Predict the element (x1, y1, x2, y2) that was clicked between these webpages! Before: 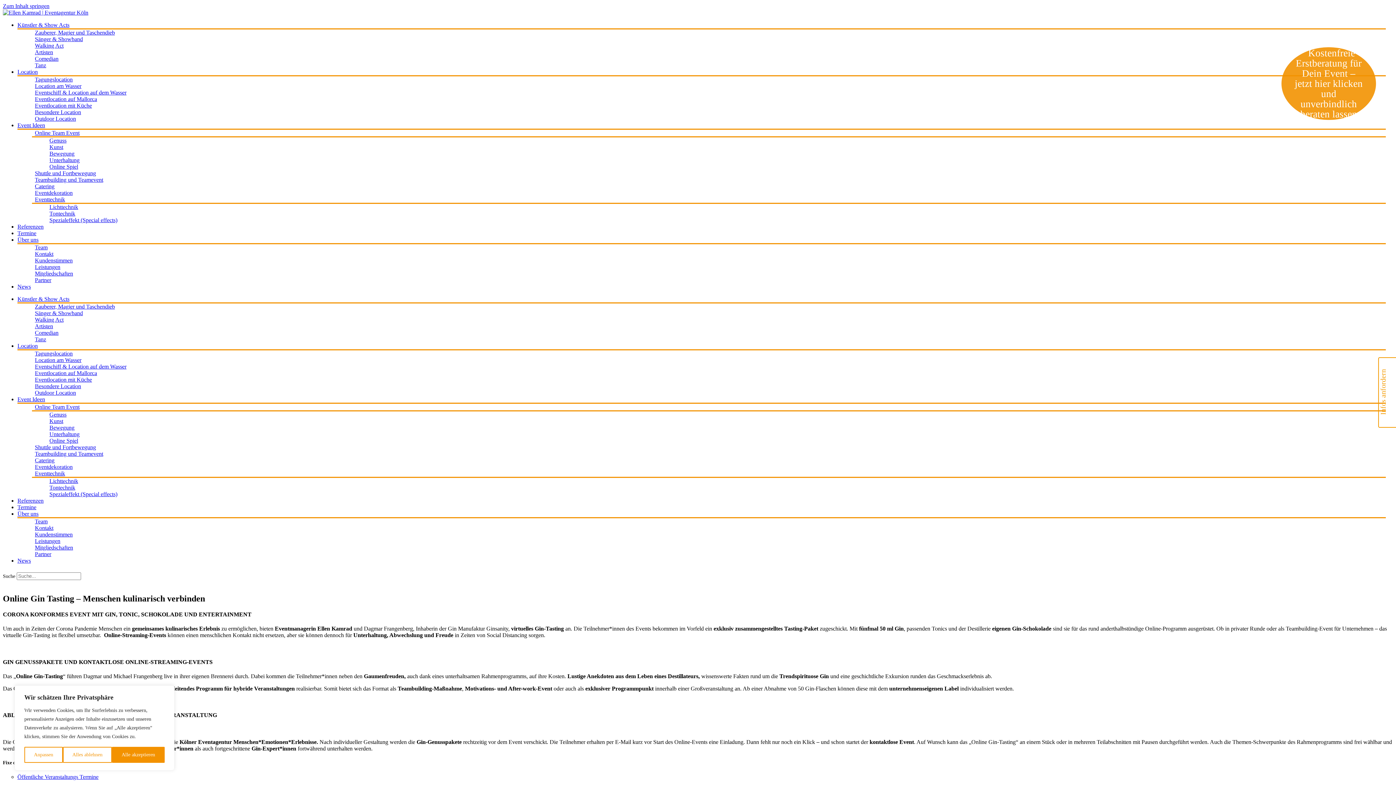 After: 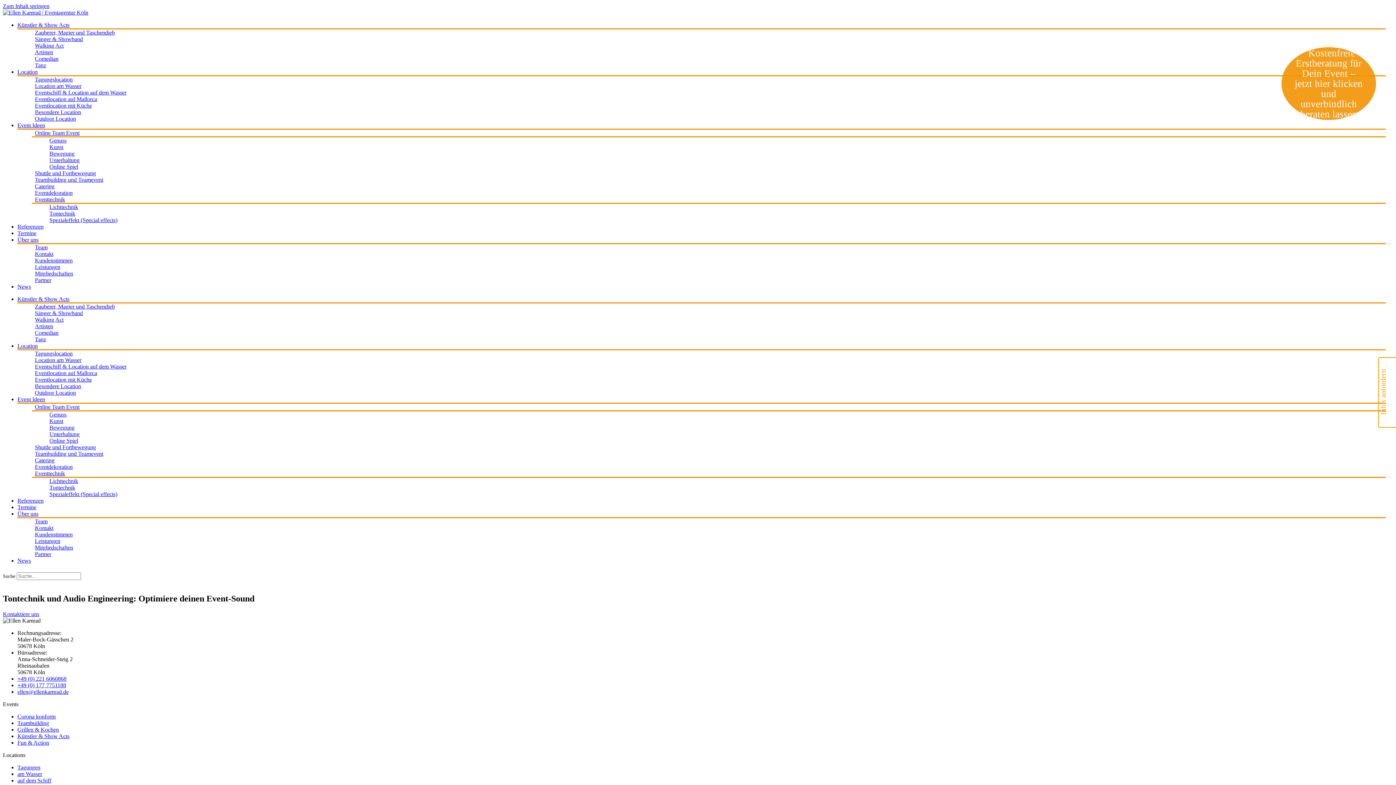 Action: bbox: (46, 484, 78, 490) label: Tontechnik